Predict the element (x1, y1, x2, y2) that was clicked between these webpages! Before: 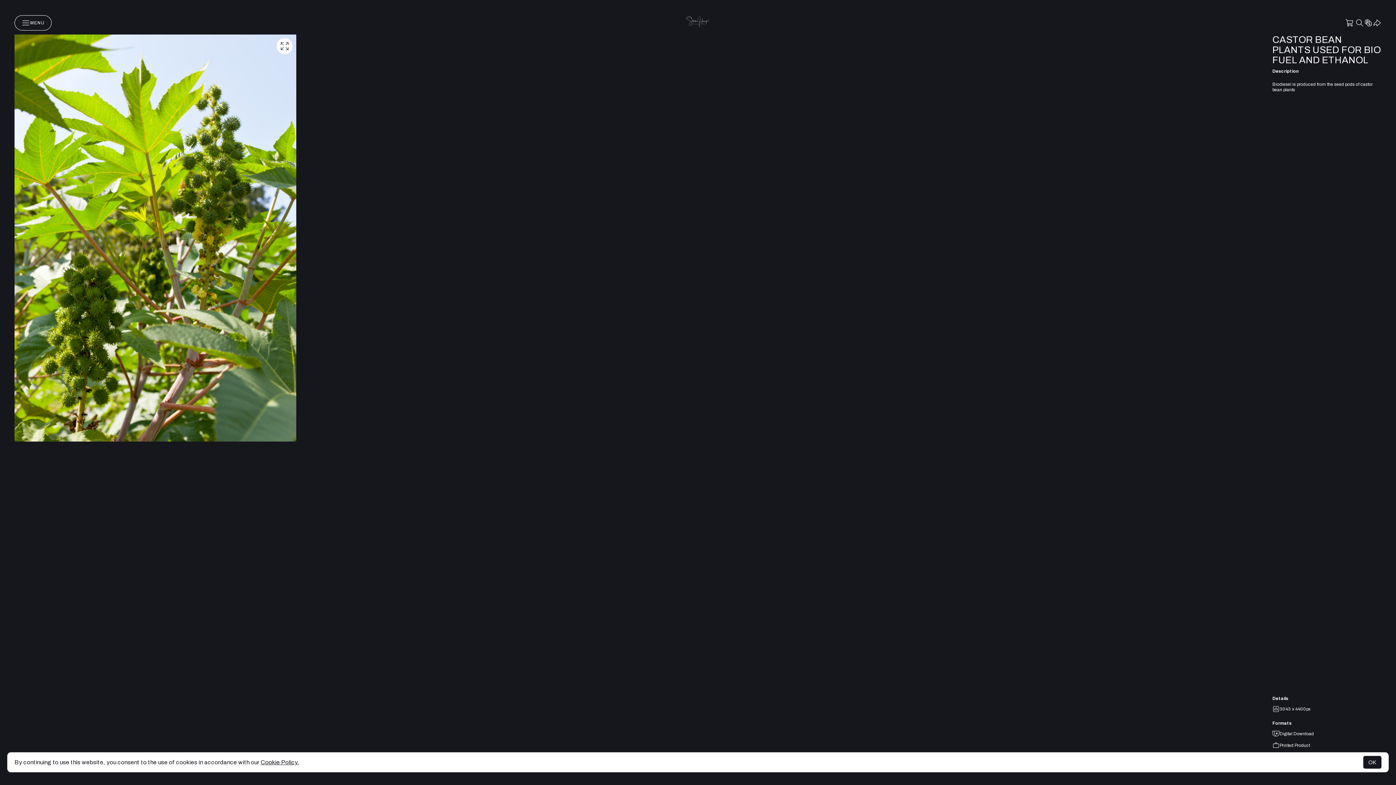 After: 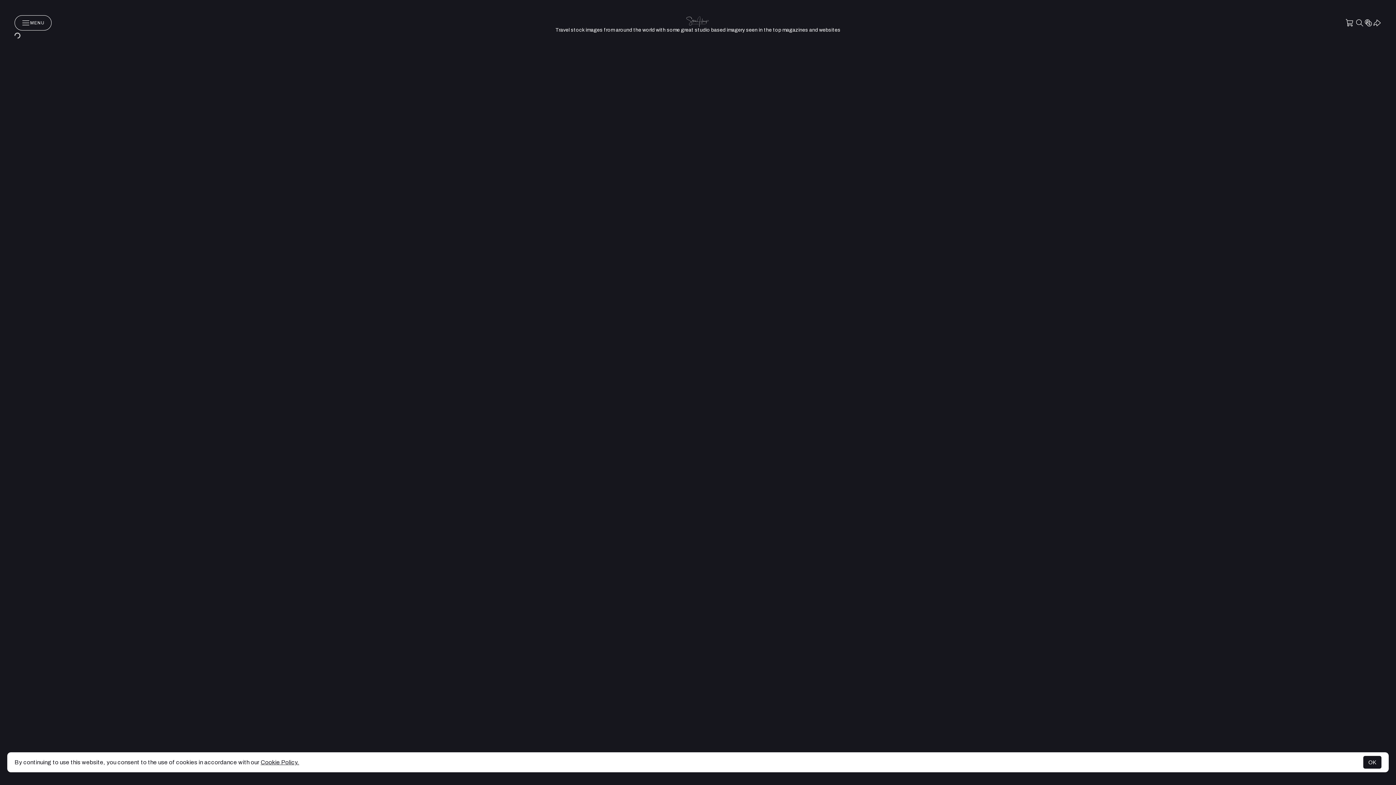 Action: bbox: (681, 10, 714, 34)